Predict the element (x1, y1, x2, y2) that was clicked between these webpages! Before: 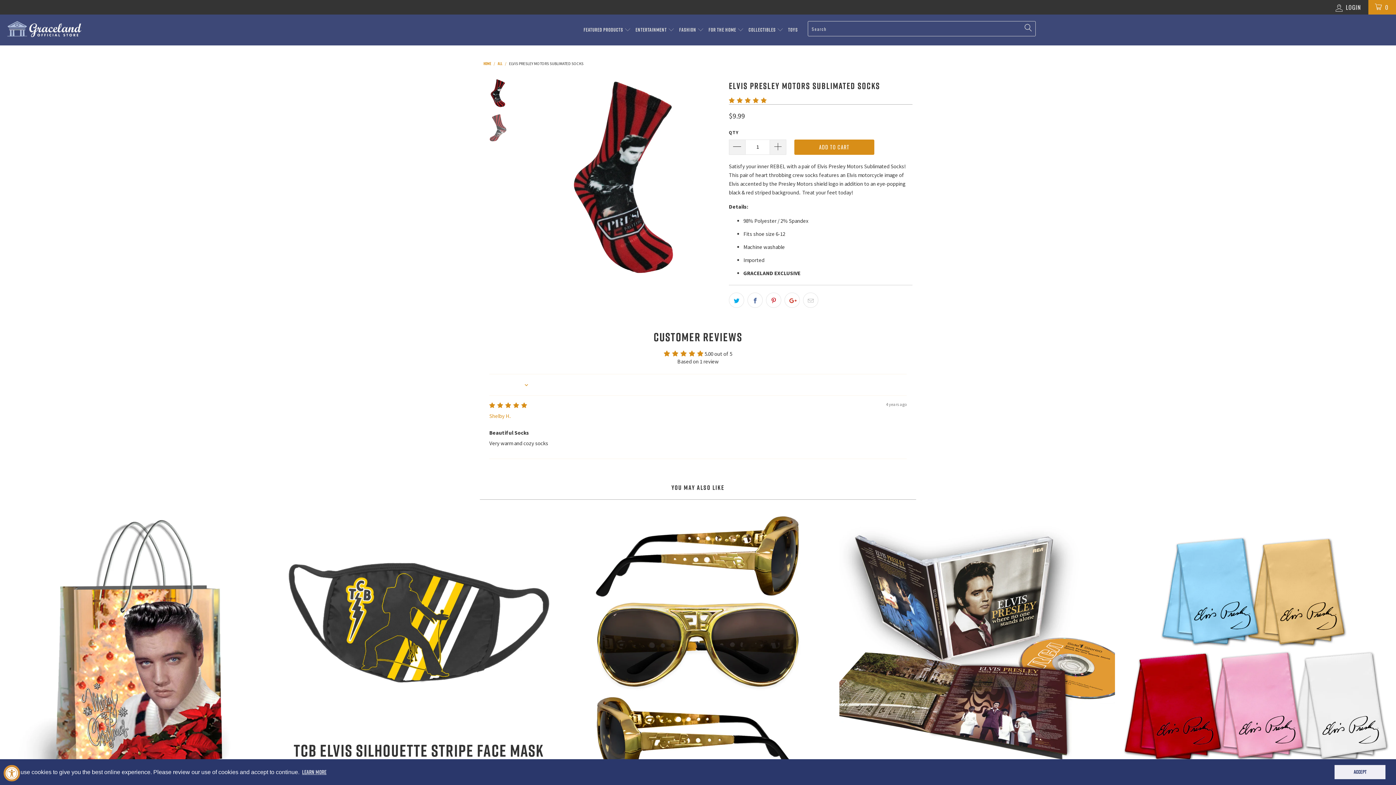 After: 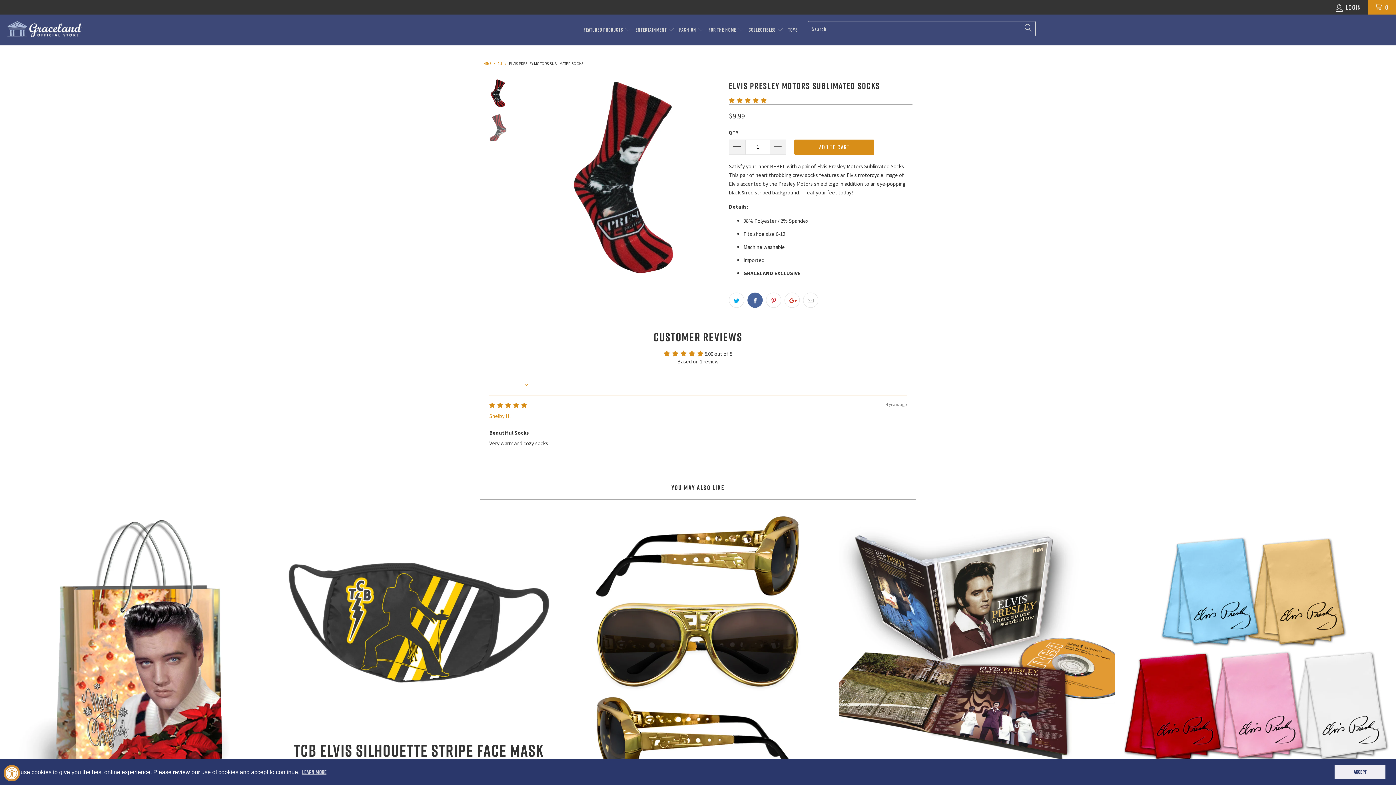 Action: bbox: (747, 292, 762, 308)